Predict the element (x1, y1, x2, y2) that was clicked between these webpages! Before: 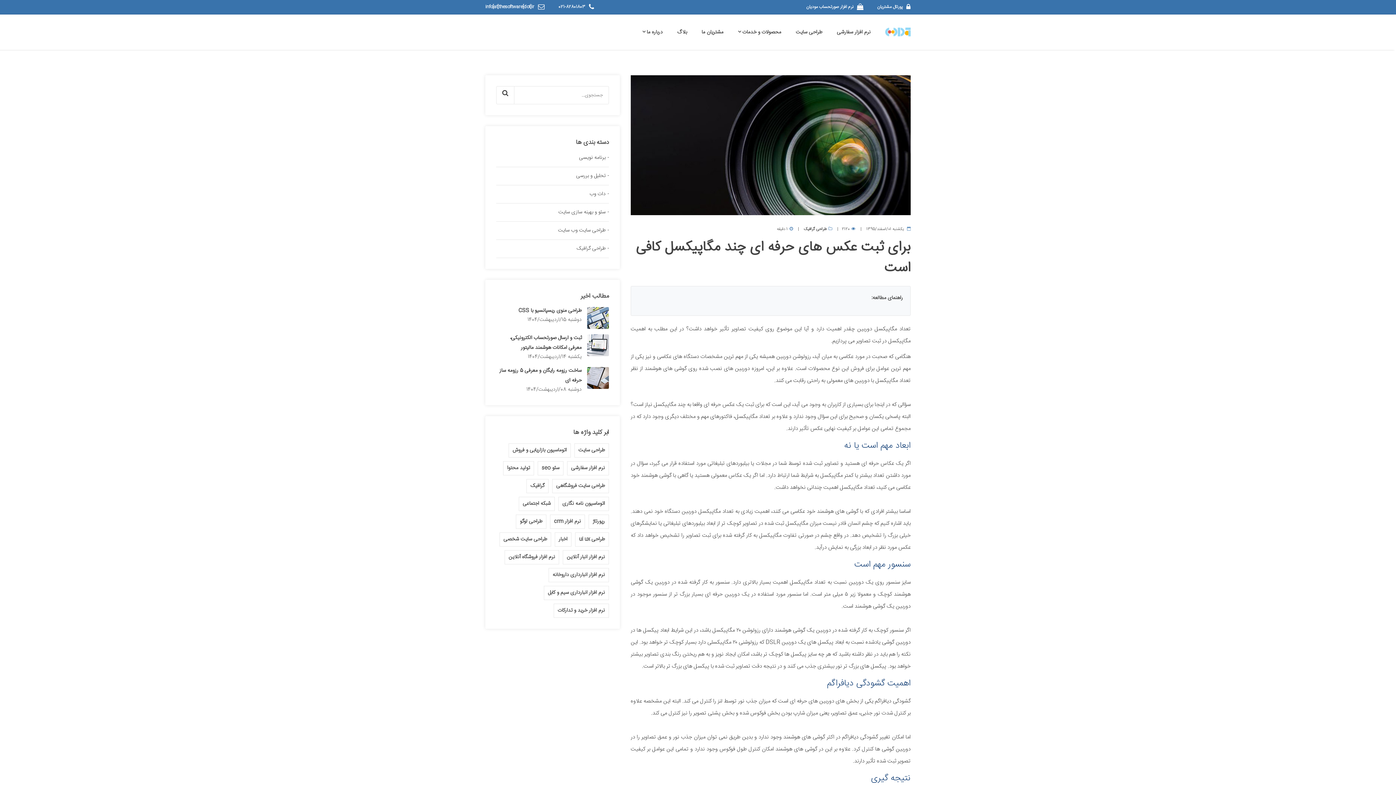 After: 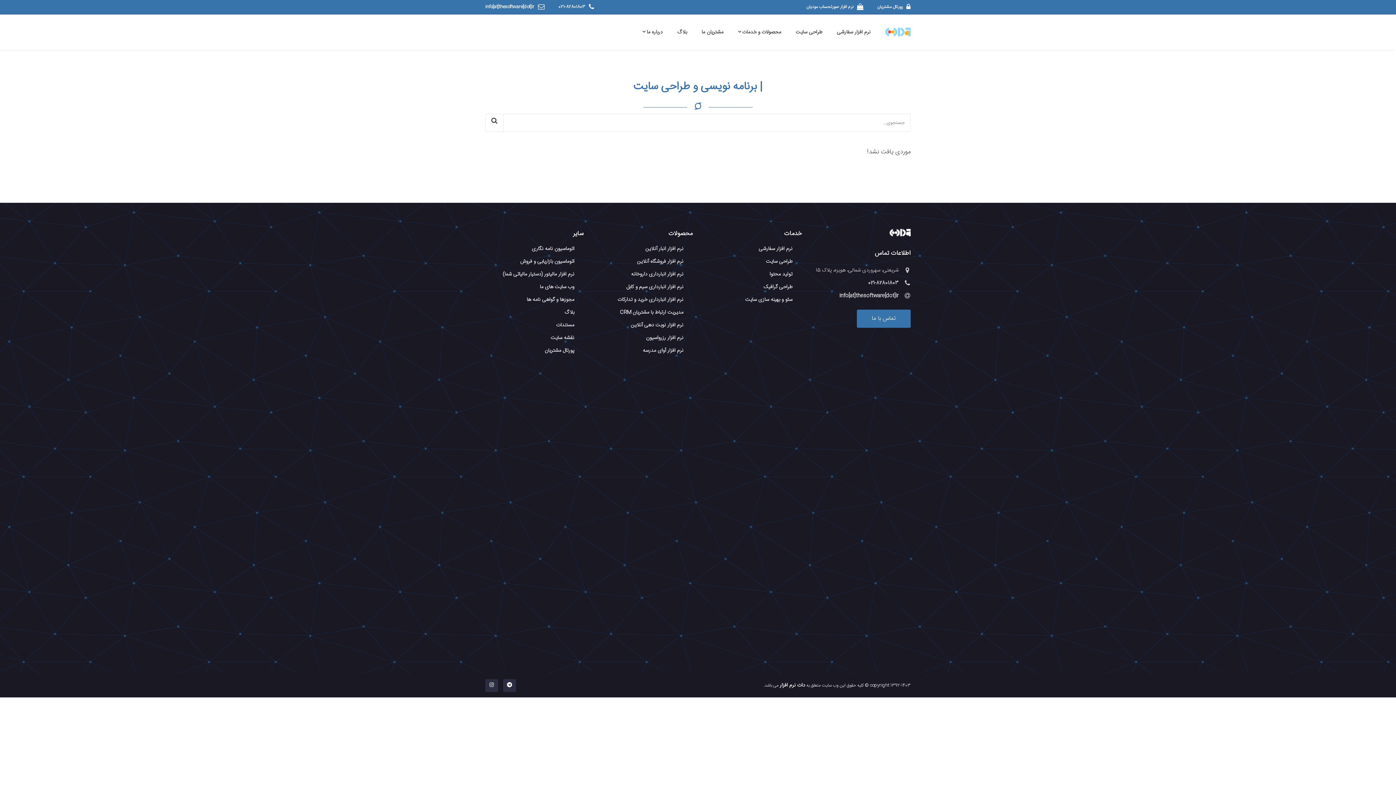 Action: bbox: (496, 86, 514, 104)